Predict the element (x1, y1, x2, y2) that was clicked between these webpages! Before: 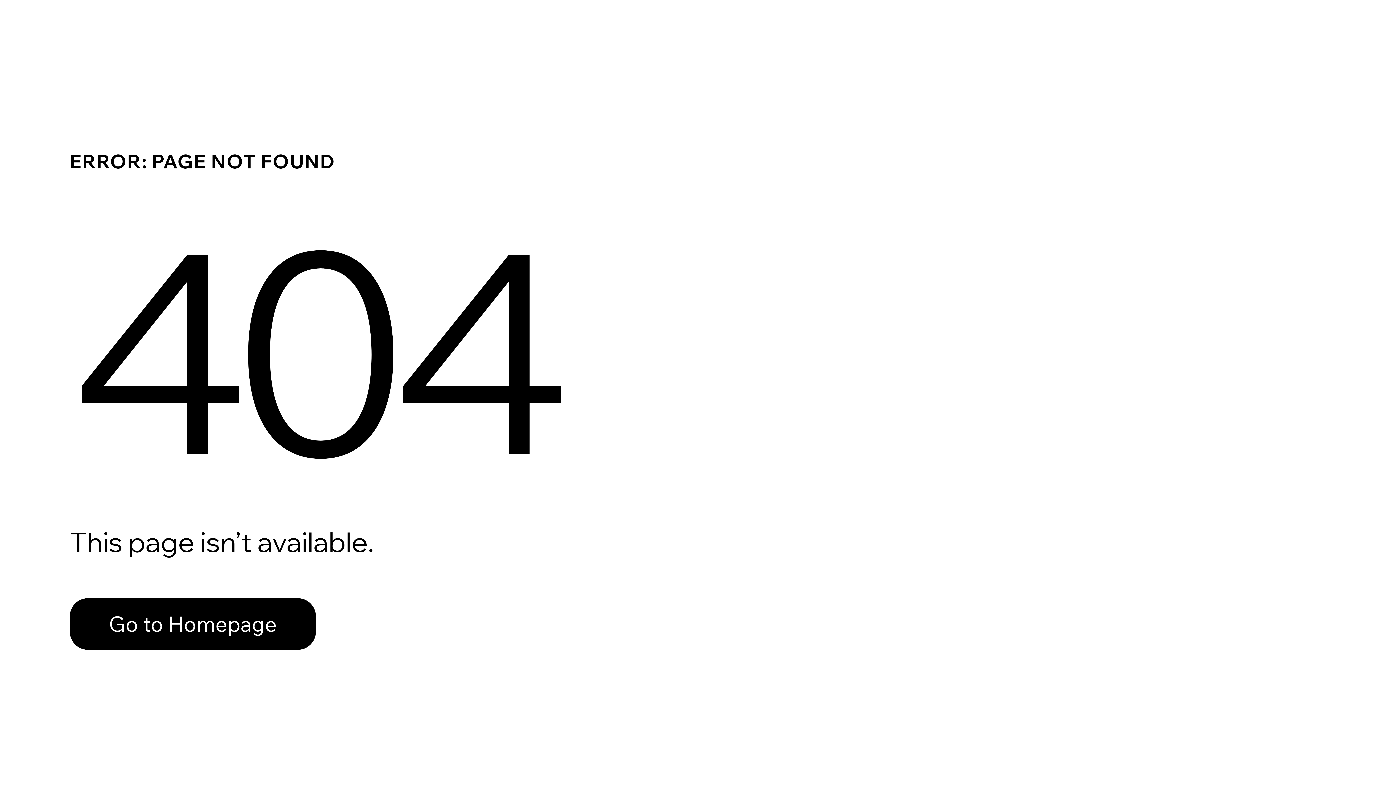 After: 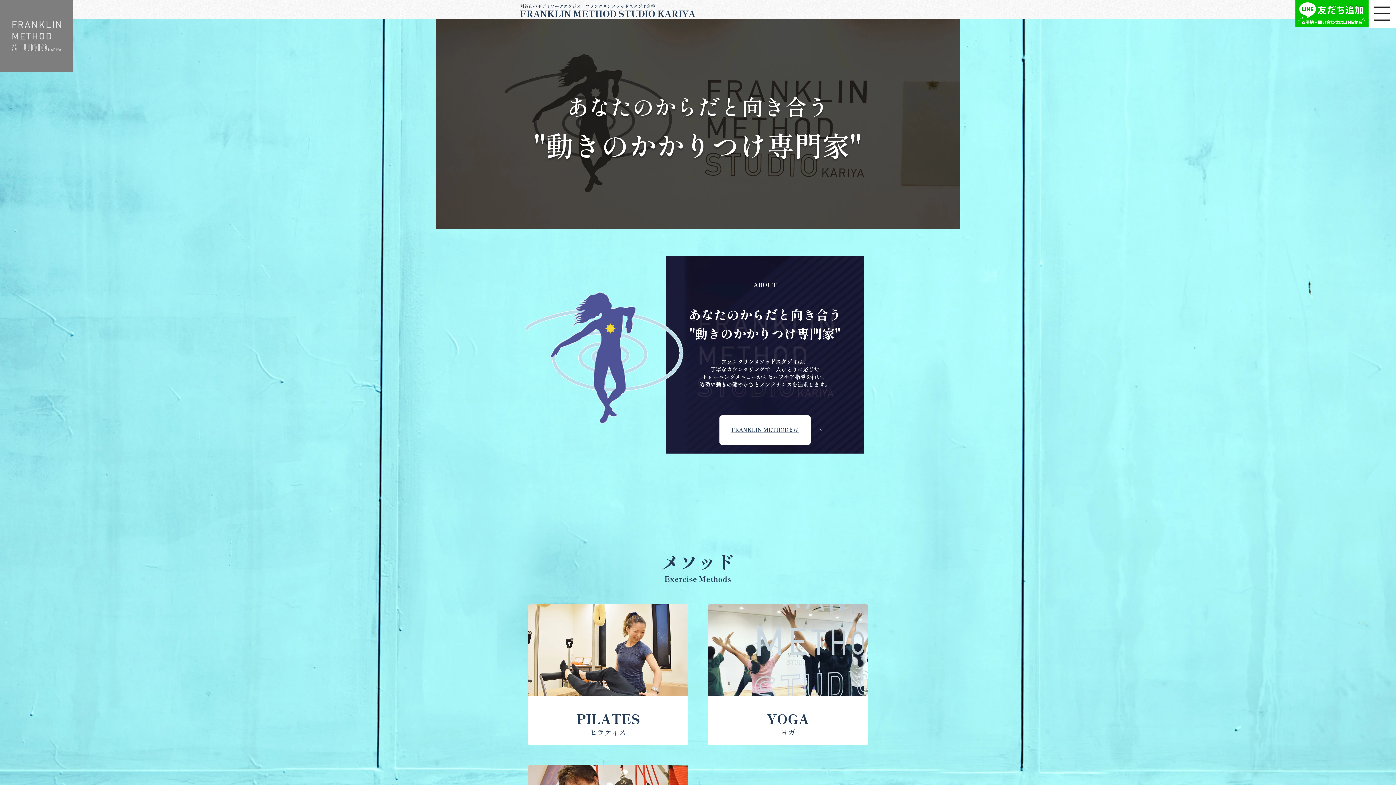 Action: bbox: (69, 582, 768, 659) label: Go to Homepage